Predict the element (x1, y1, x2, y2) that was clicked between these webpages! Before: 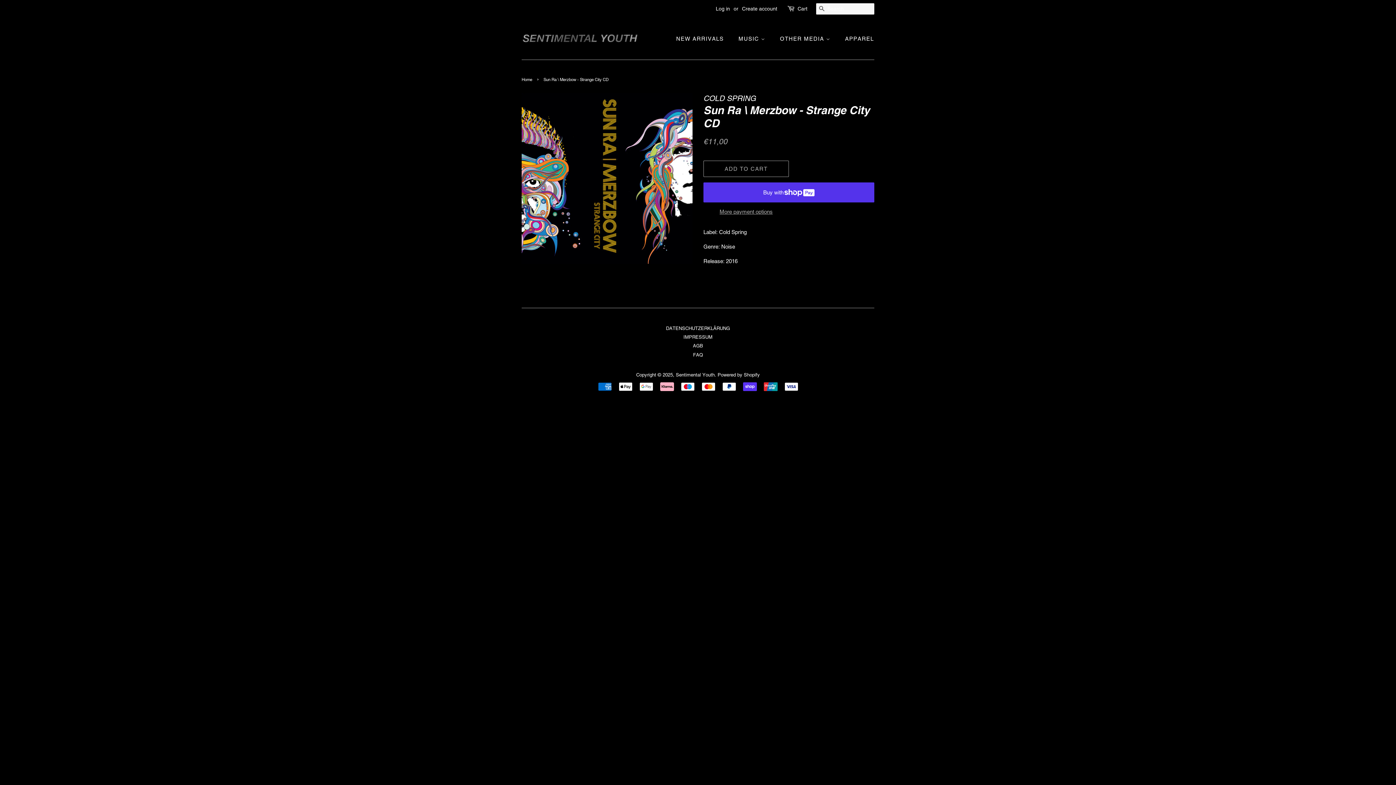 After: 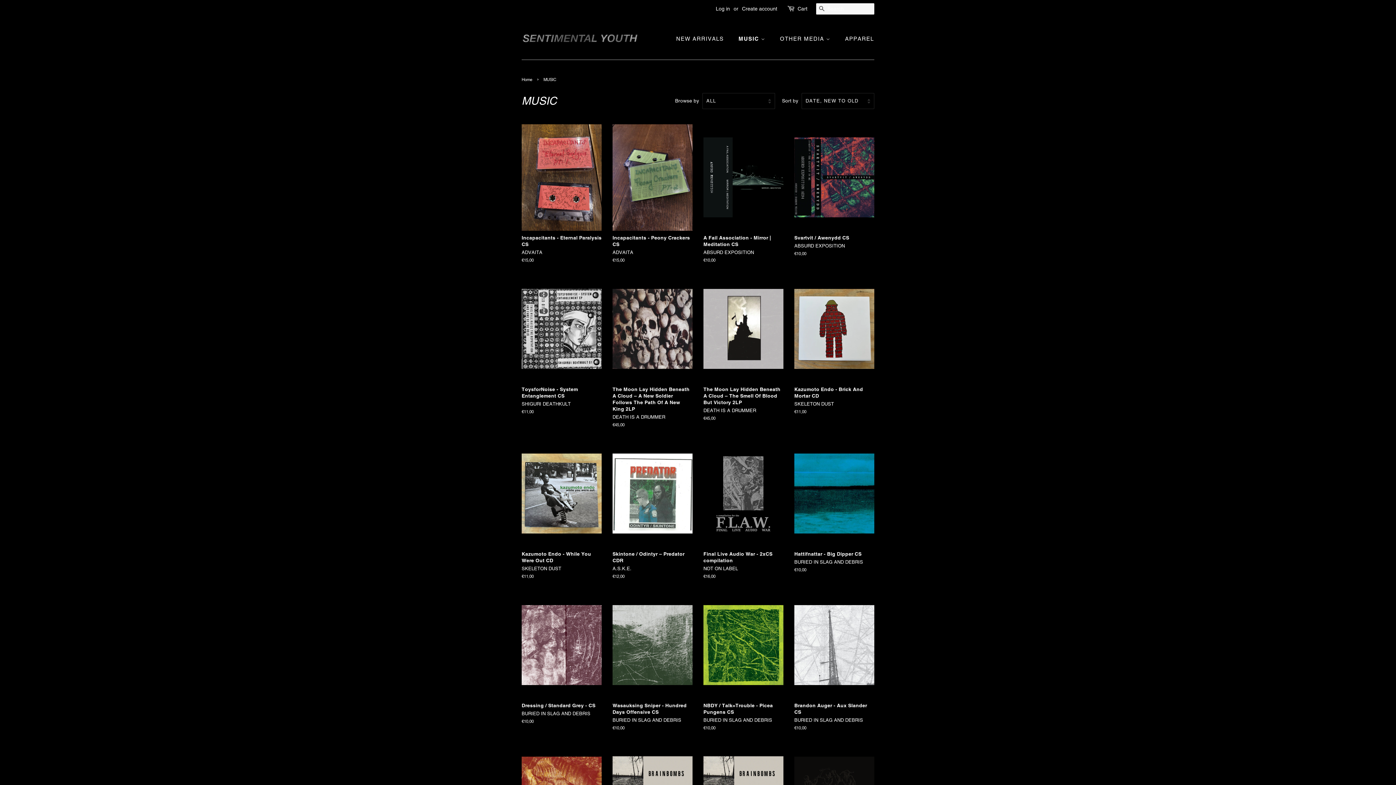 Action: bbox: (733, 31, 772, 45) label: MUSIC 